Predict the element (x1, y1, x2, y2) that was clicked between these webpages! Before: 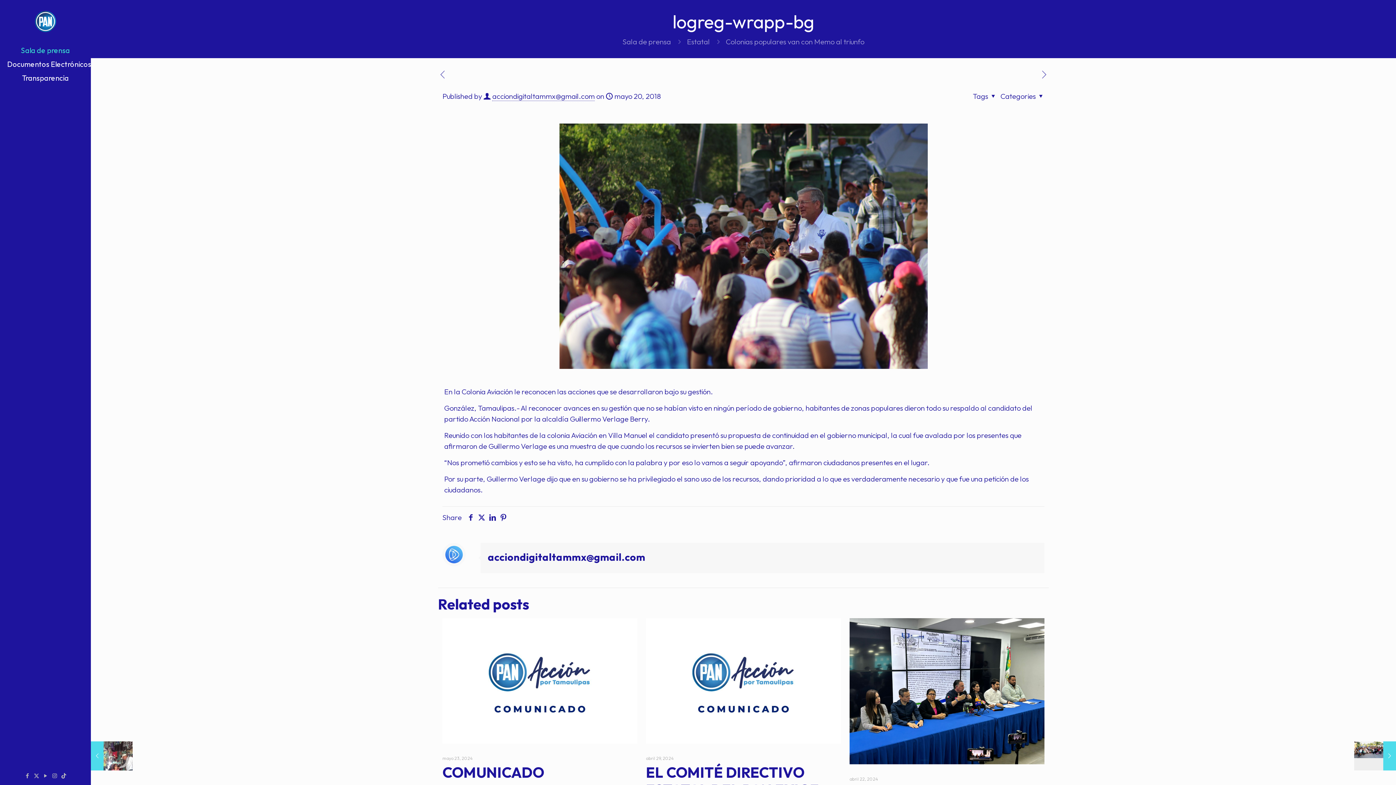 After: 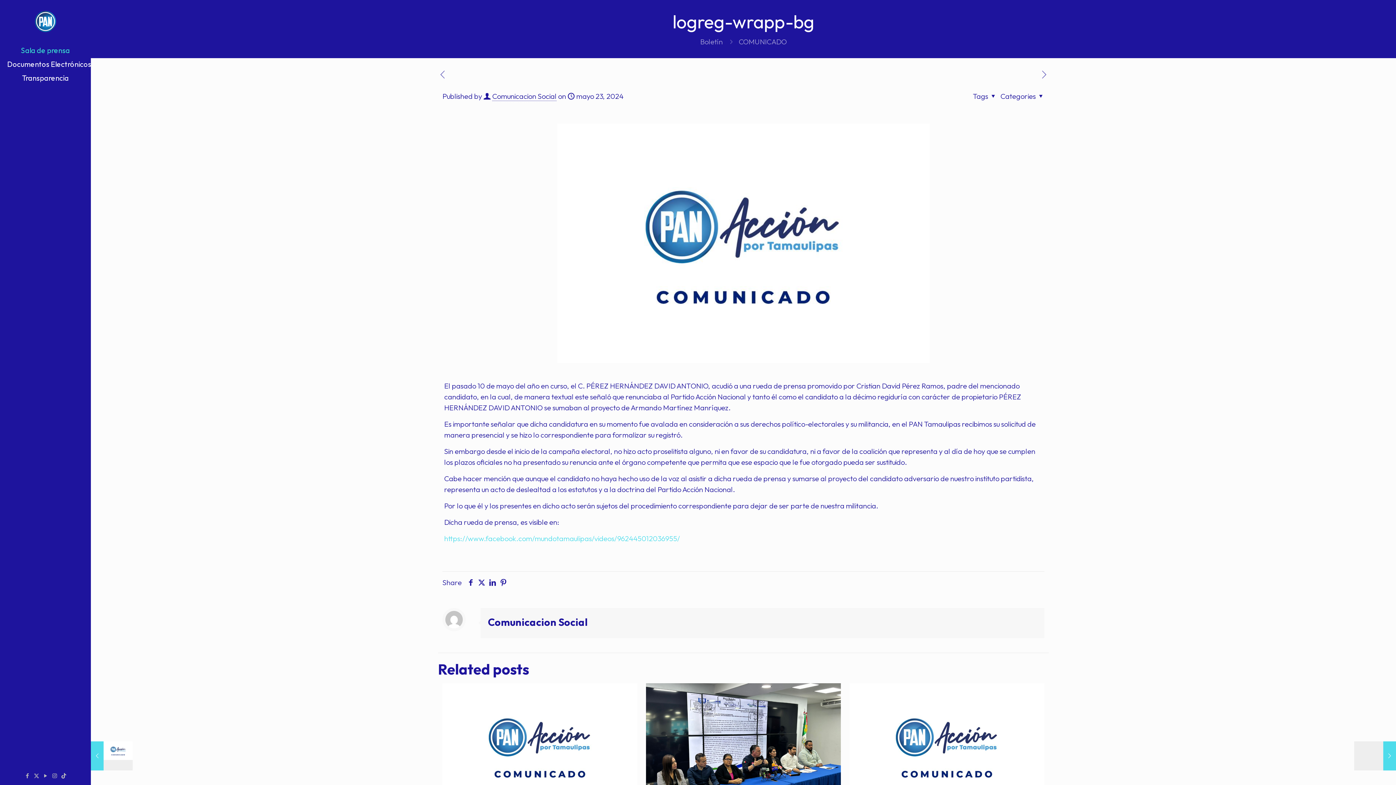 Action: bbox: (442, 618, 637, 744)